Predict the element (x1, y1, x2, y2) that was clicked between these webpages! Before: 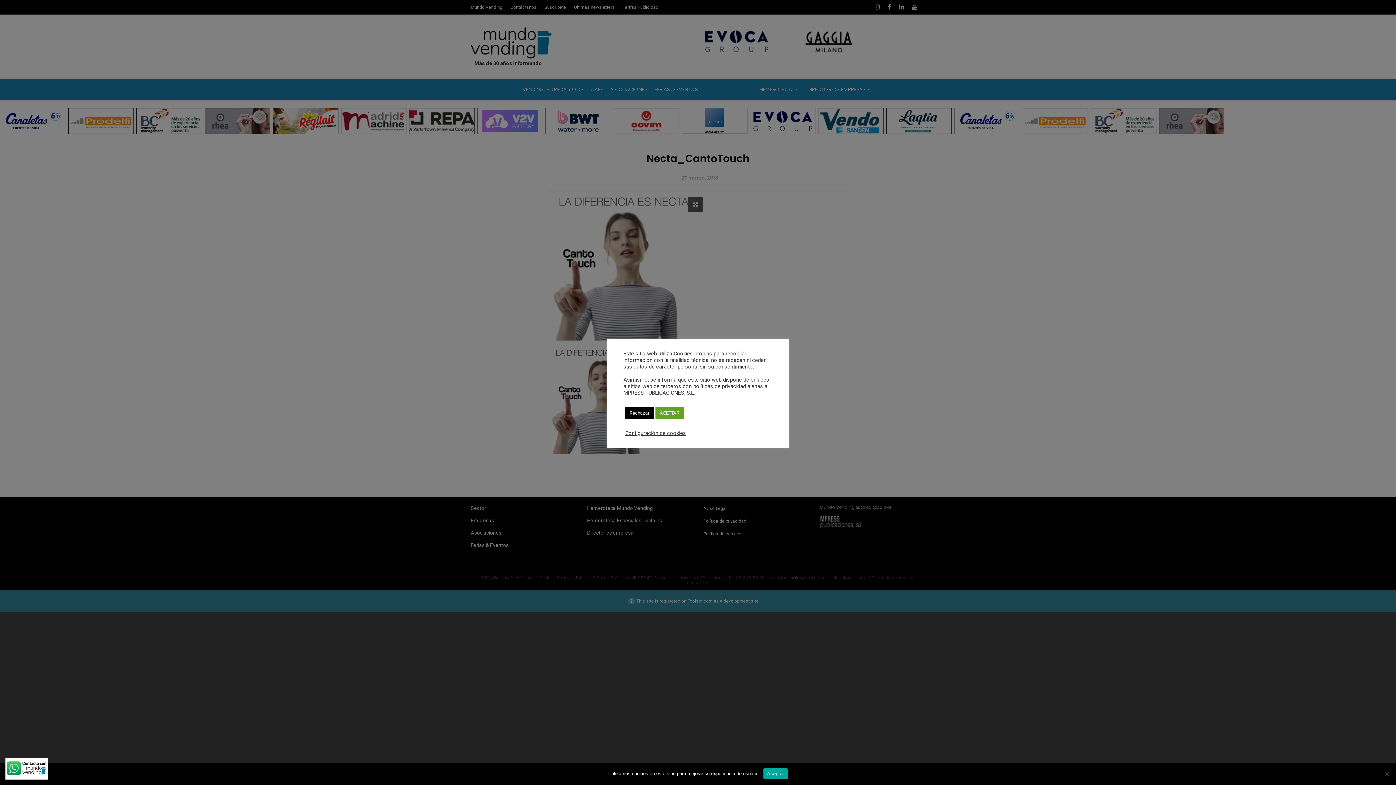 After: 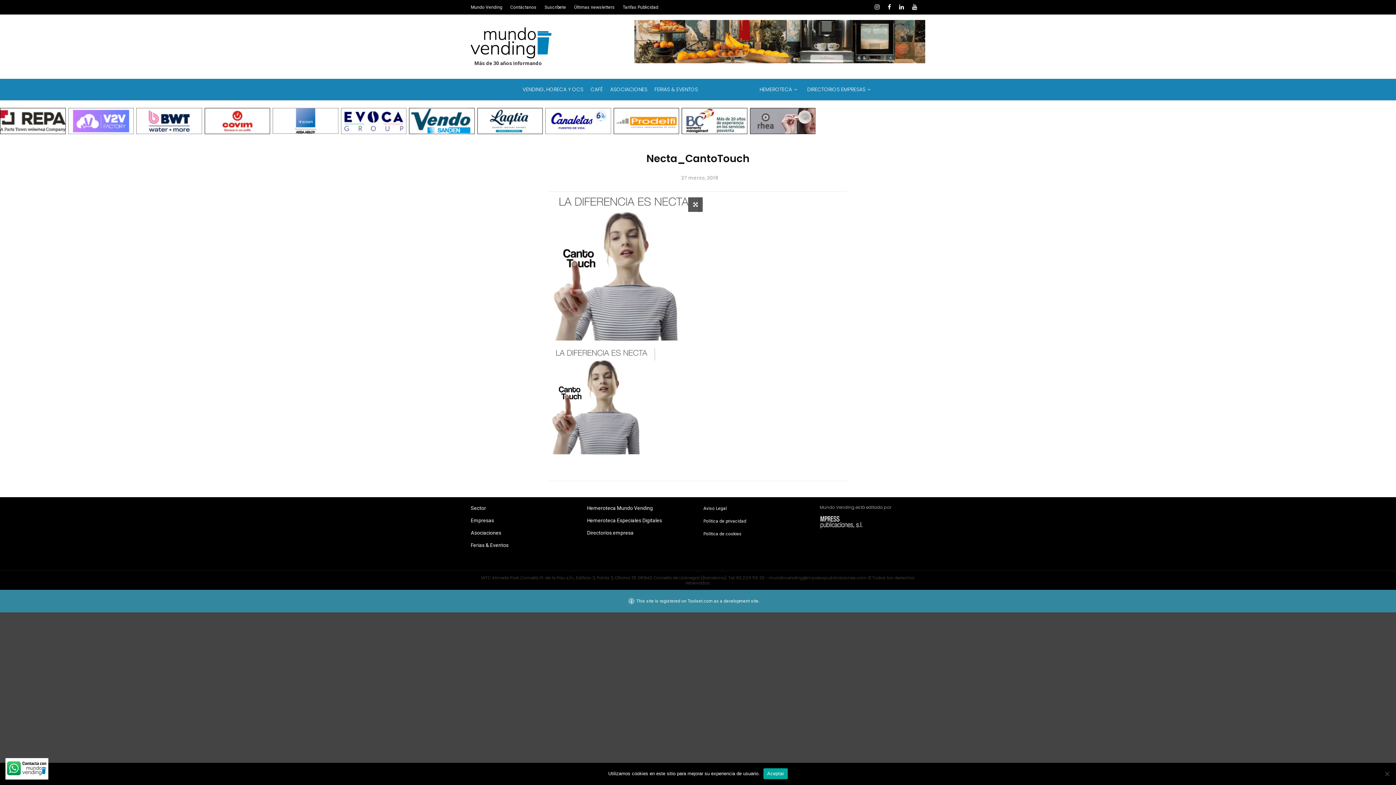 Action: bbox: (655, 407, 684, 418) label: ACEPTAR